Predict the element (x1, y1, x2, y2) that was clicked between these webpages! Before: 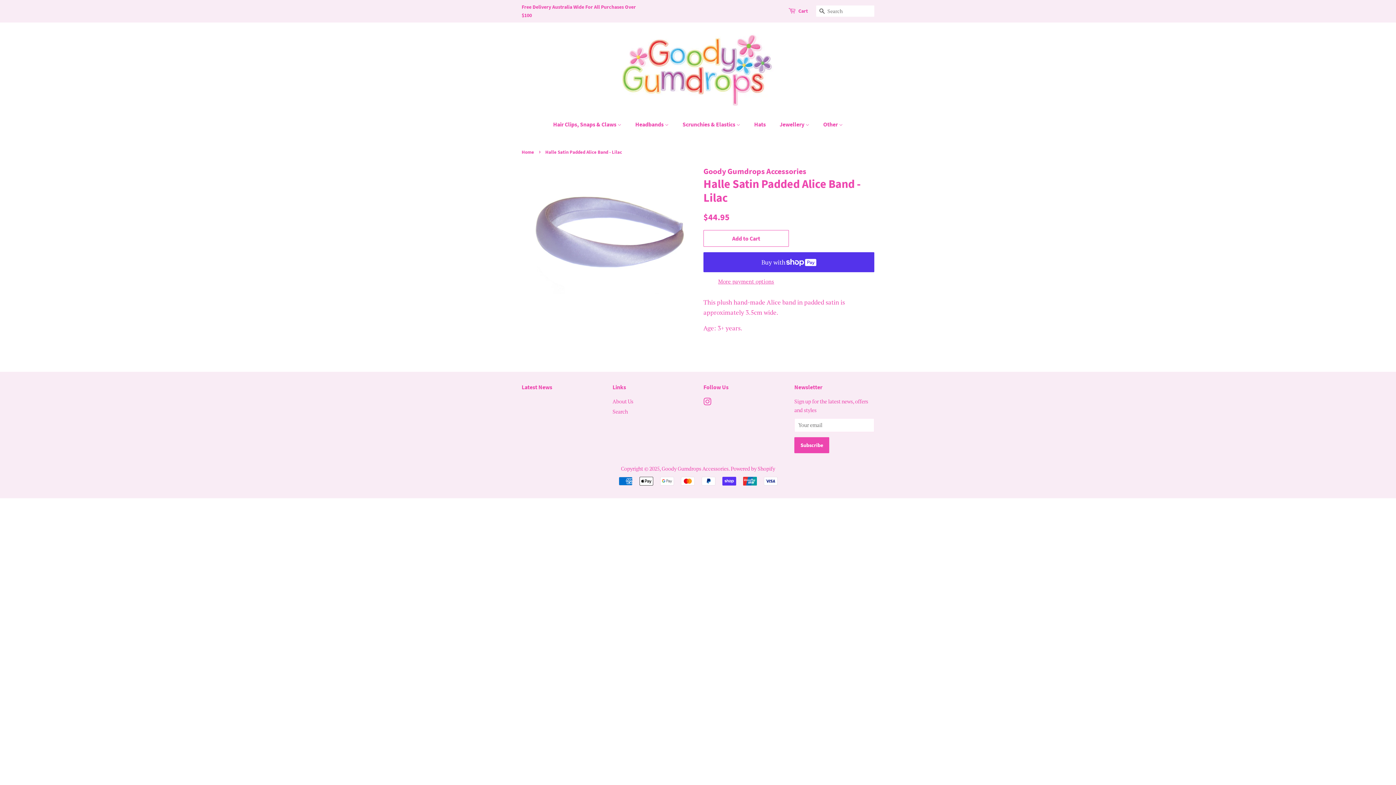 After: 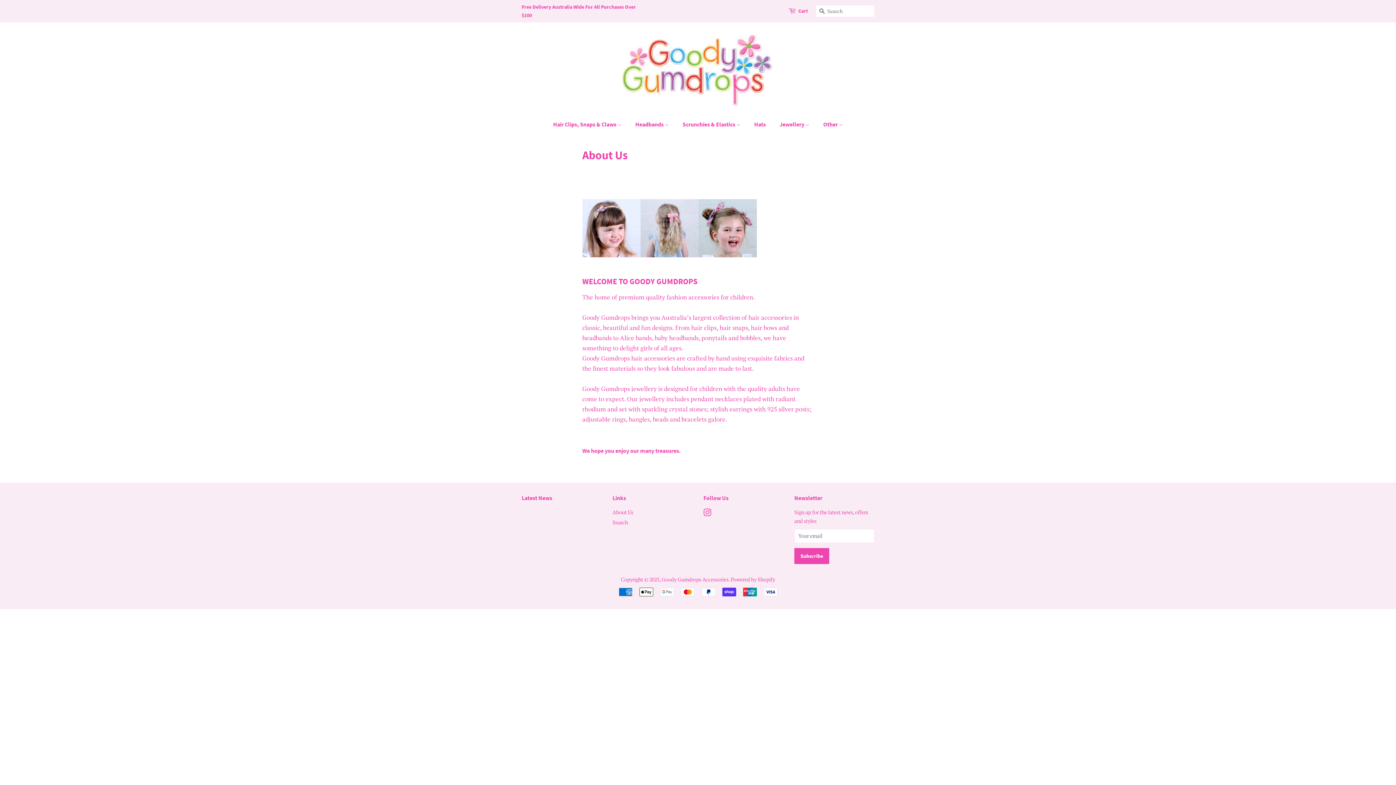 Action: bbox: (612, 398, 633, 405) label: About Us